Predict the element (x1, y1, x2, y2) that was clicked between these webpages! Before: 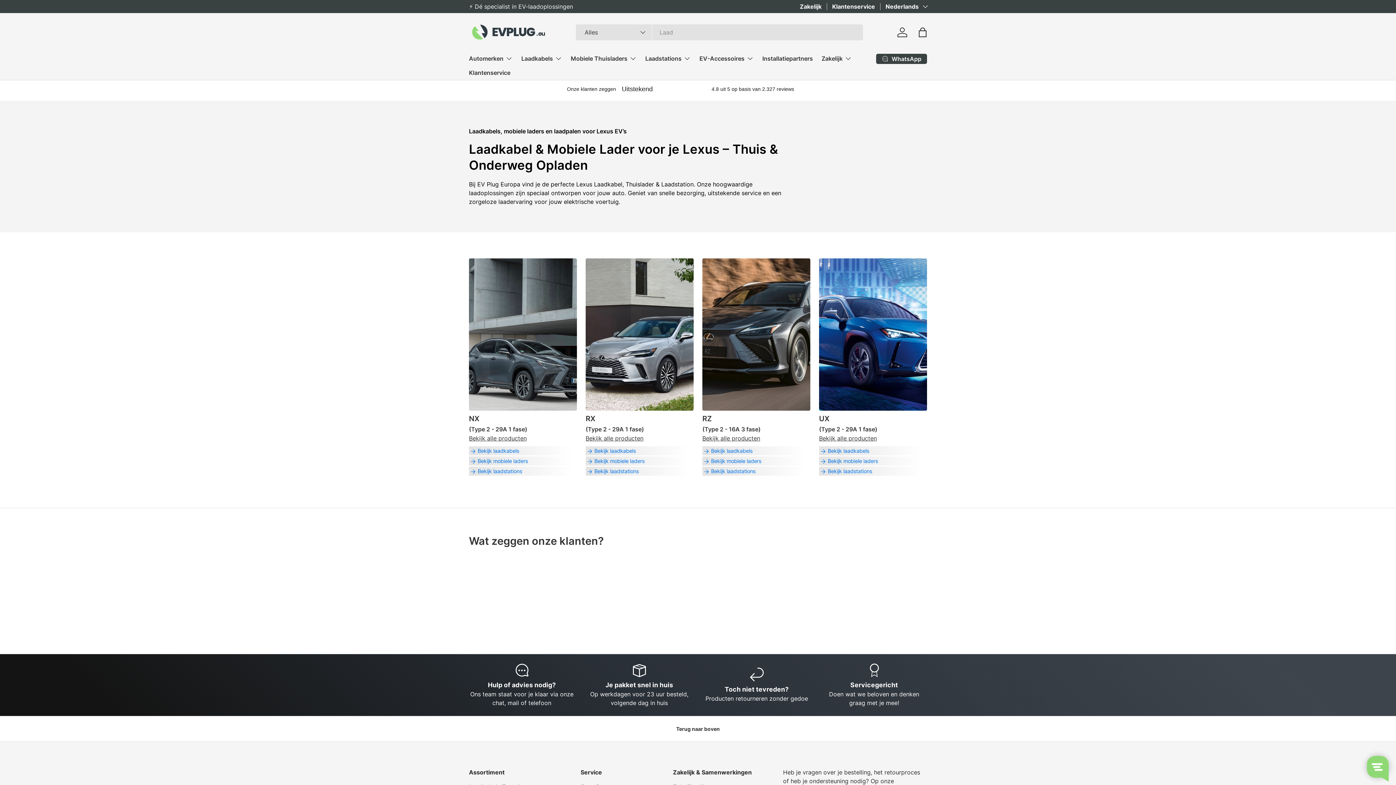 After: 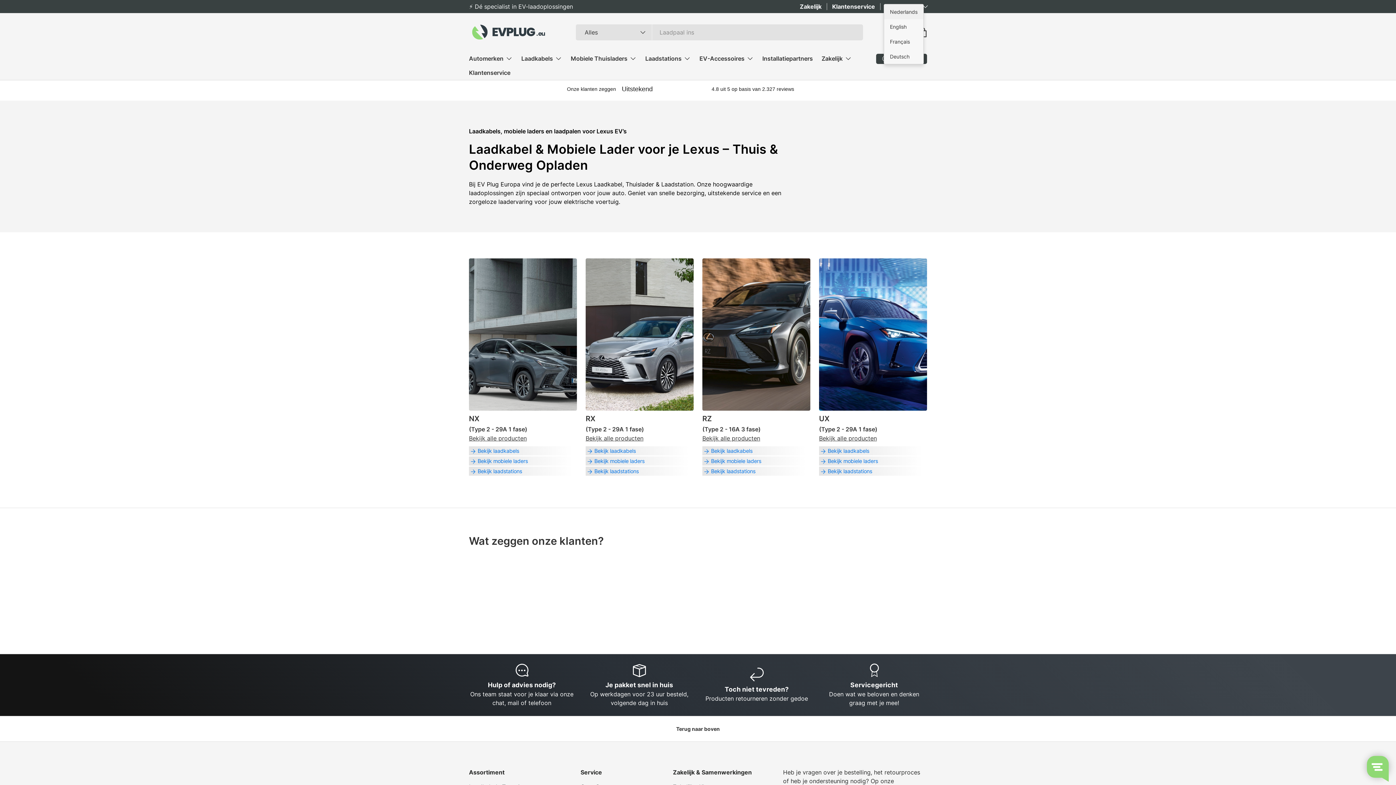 Action: bbox: (885, 2, 927, 10) label: Nederlands